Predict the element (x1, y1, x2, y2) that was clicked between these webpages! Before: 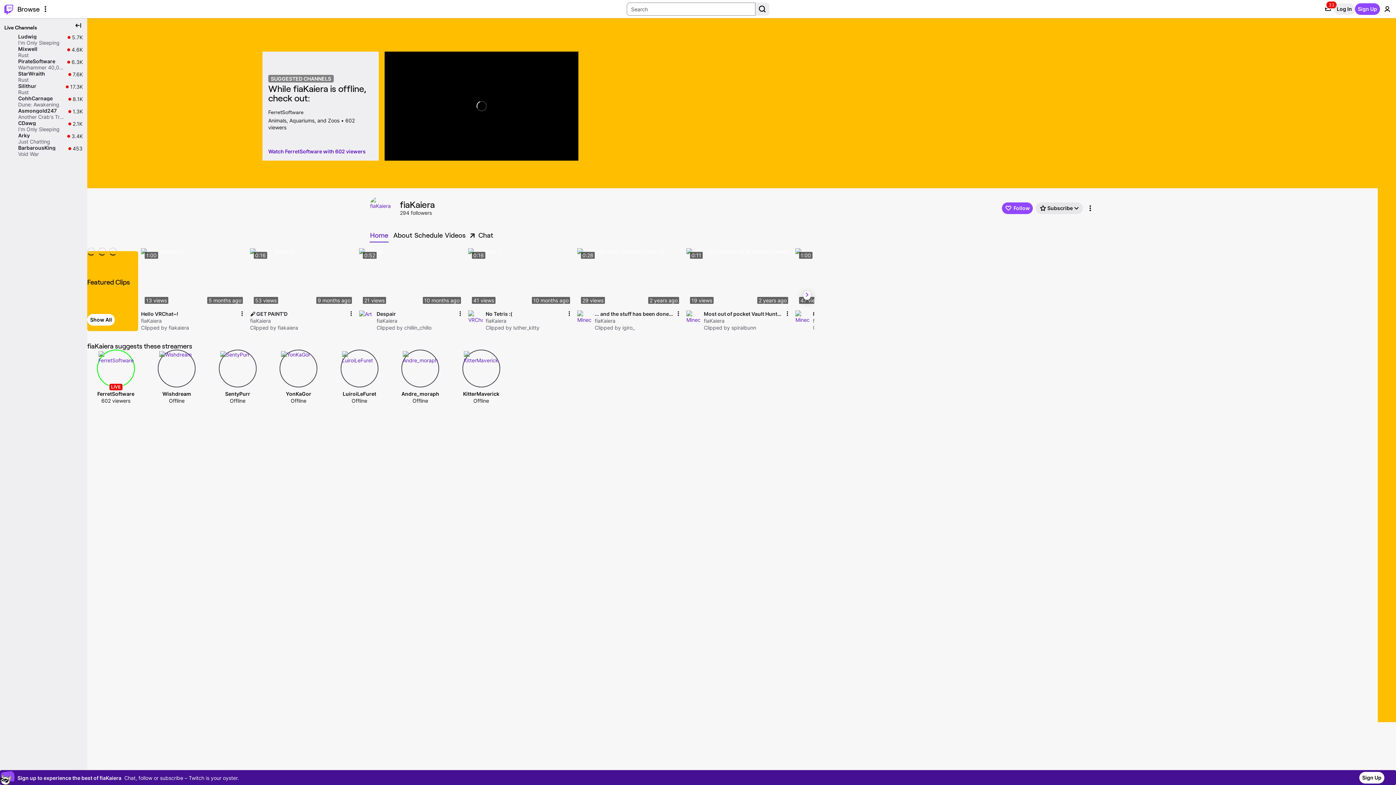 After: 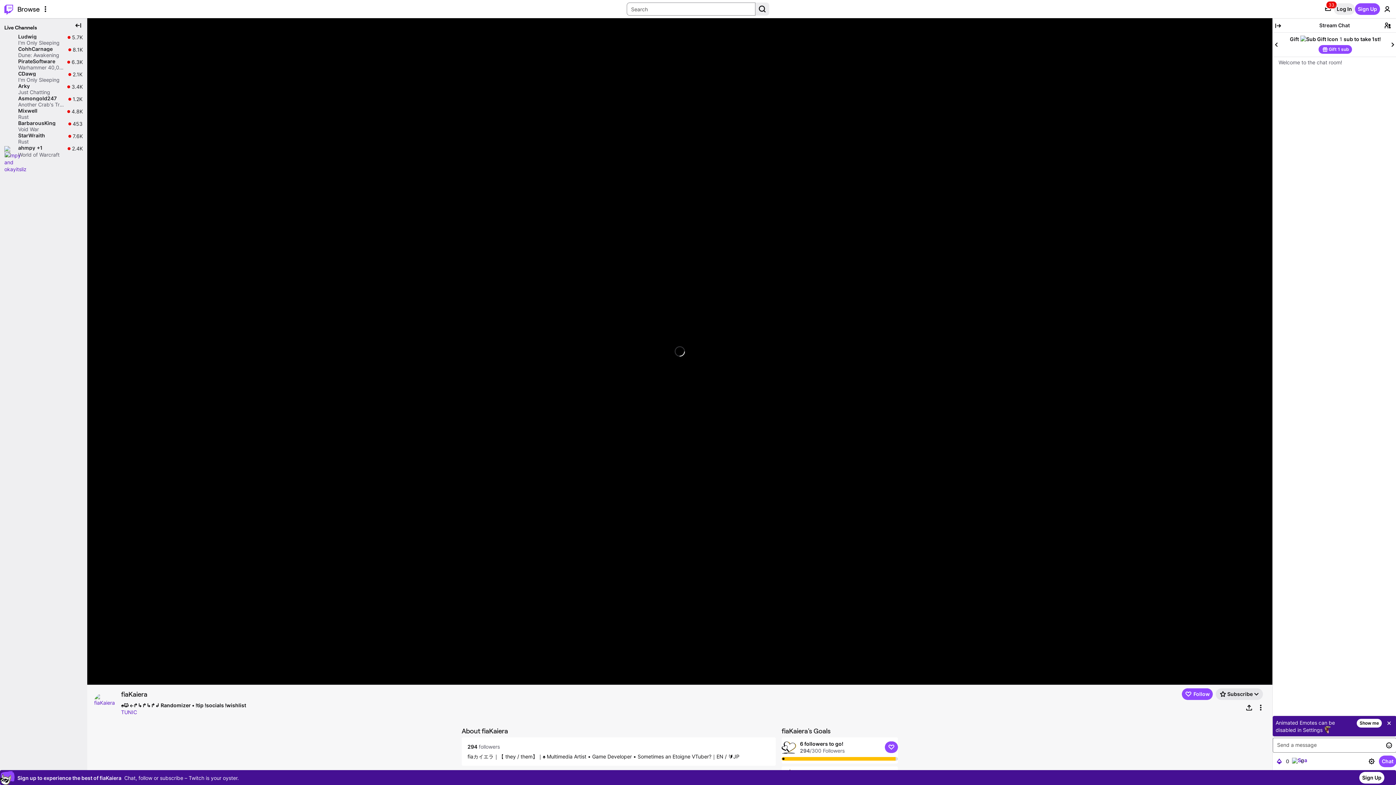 Action: label: fiaKaiera bbox: (400, 203, 435, 212)